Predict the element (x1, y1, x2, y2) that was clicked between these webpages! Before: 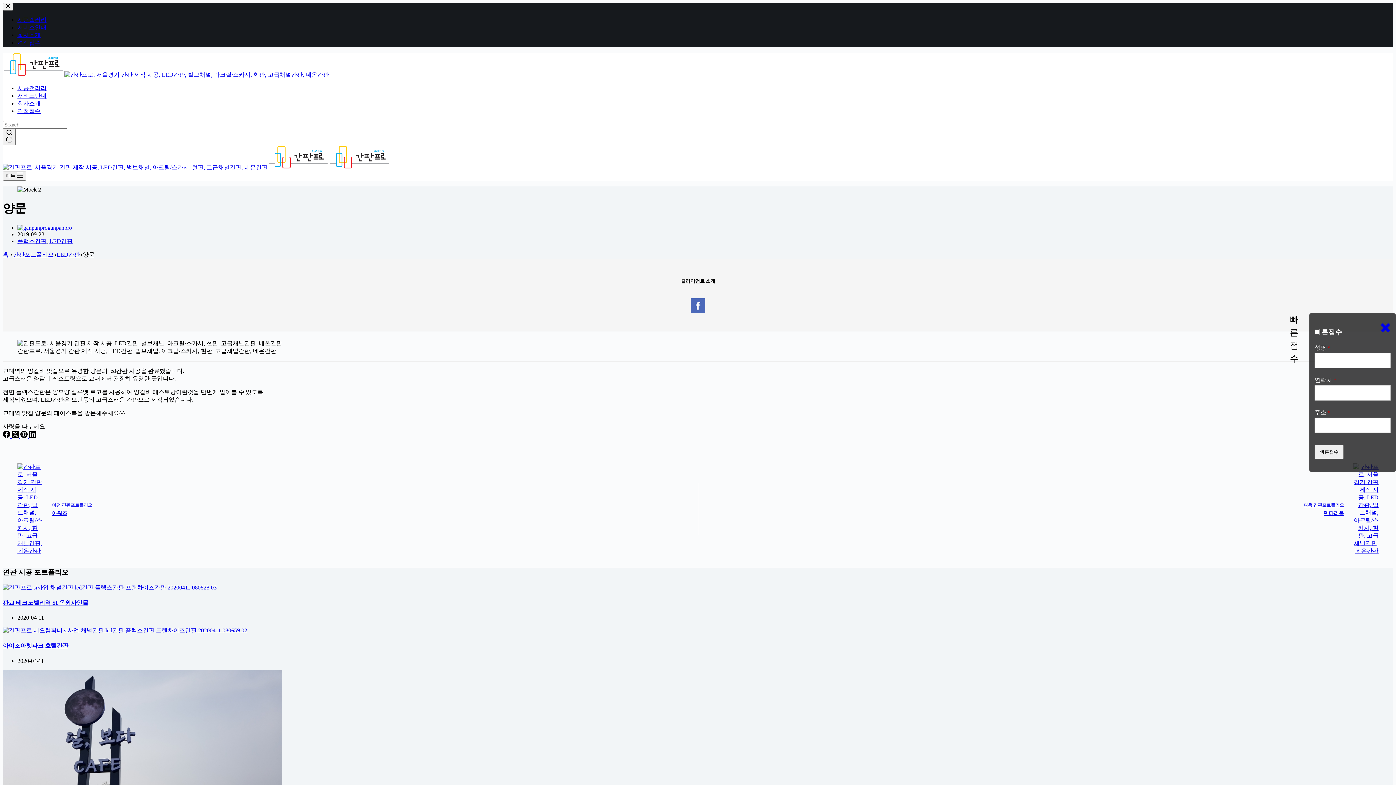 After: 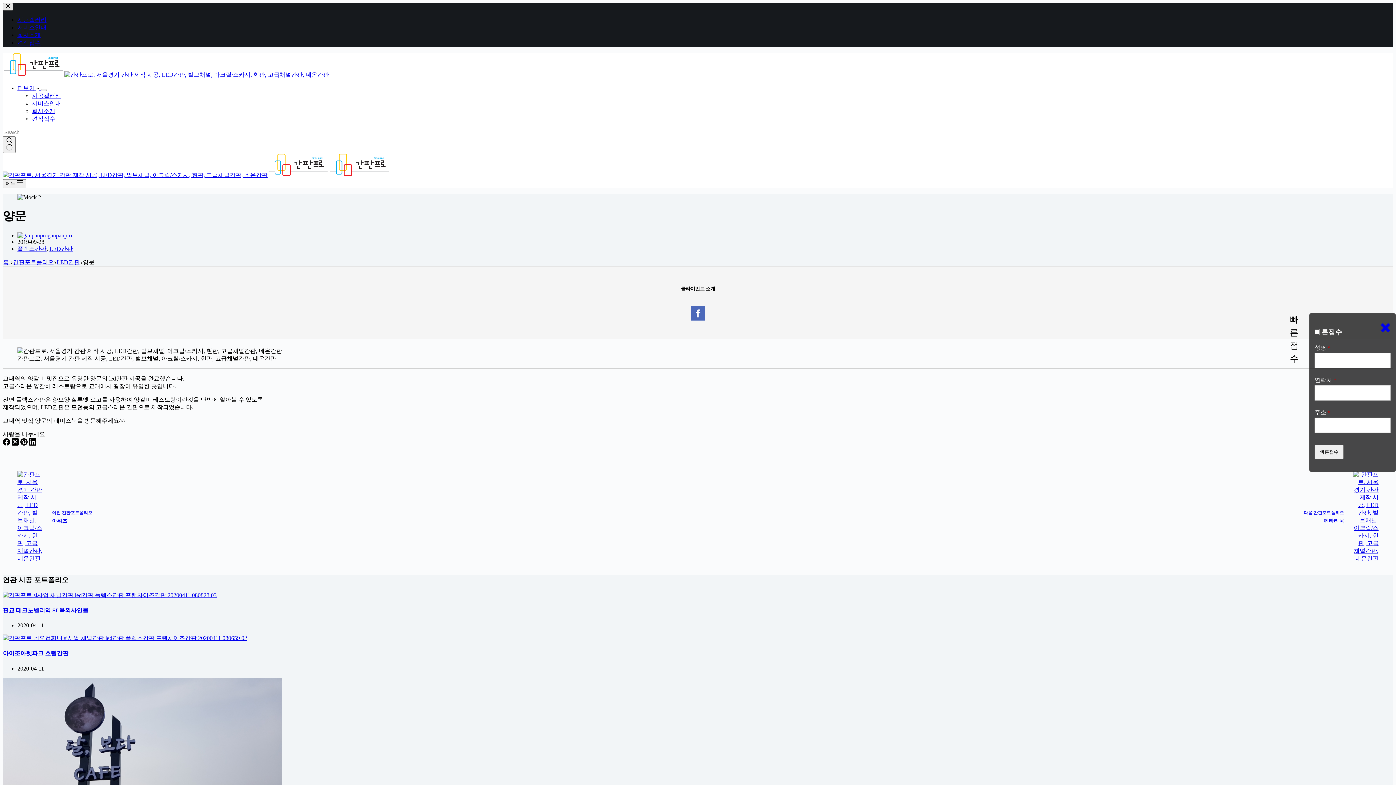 Action: label: 서랍 닫기 bbox: (2, 2, 13, 10)